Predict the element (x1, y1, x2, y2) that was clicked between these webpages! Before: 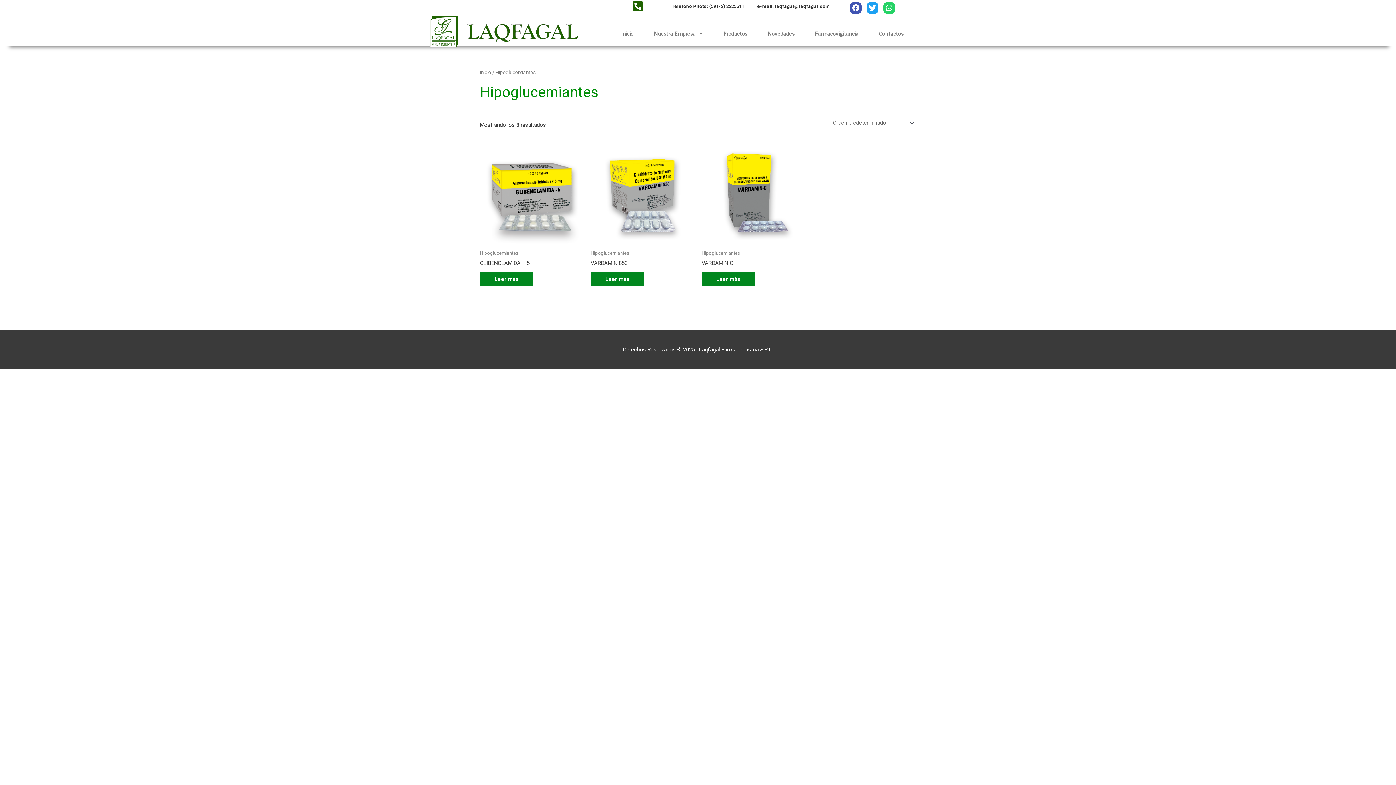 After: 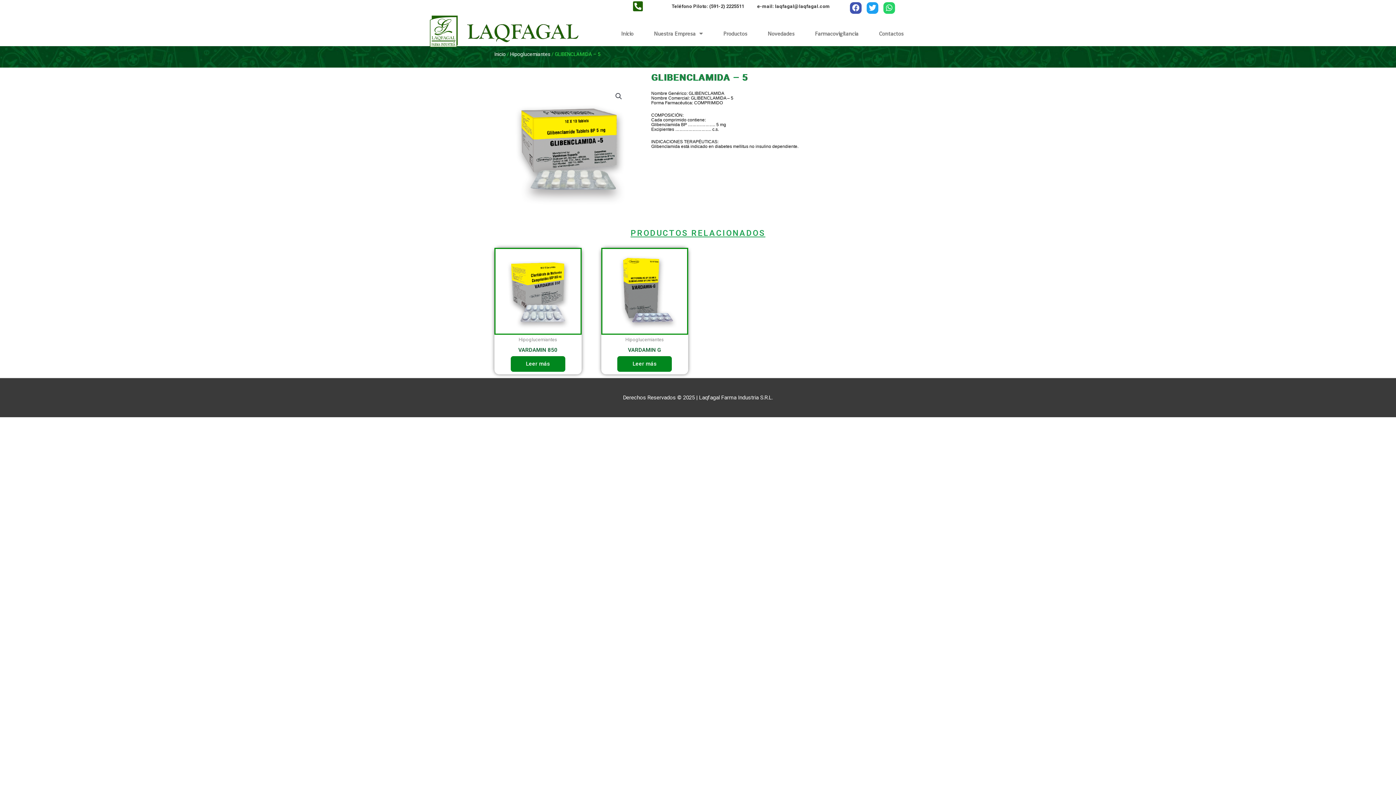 Action: bbox: (480, 260, 583, 269) label: GLIBENCLAMIDA – 5